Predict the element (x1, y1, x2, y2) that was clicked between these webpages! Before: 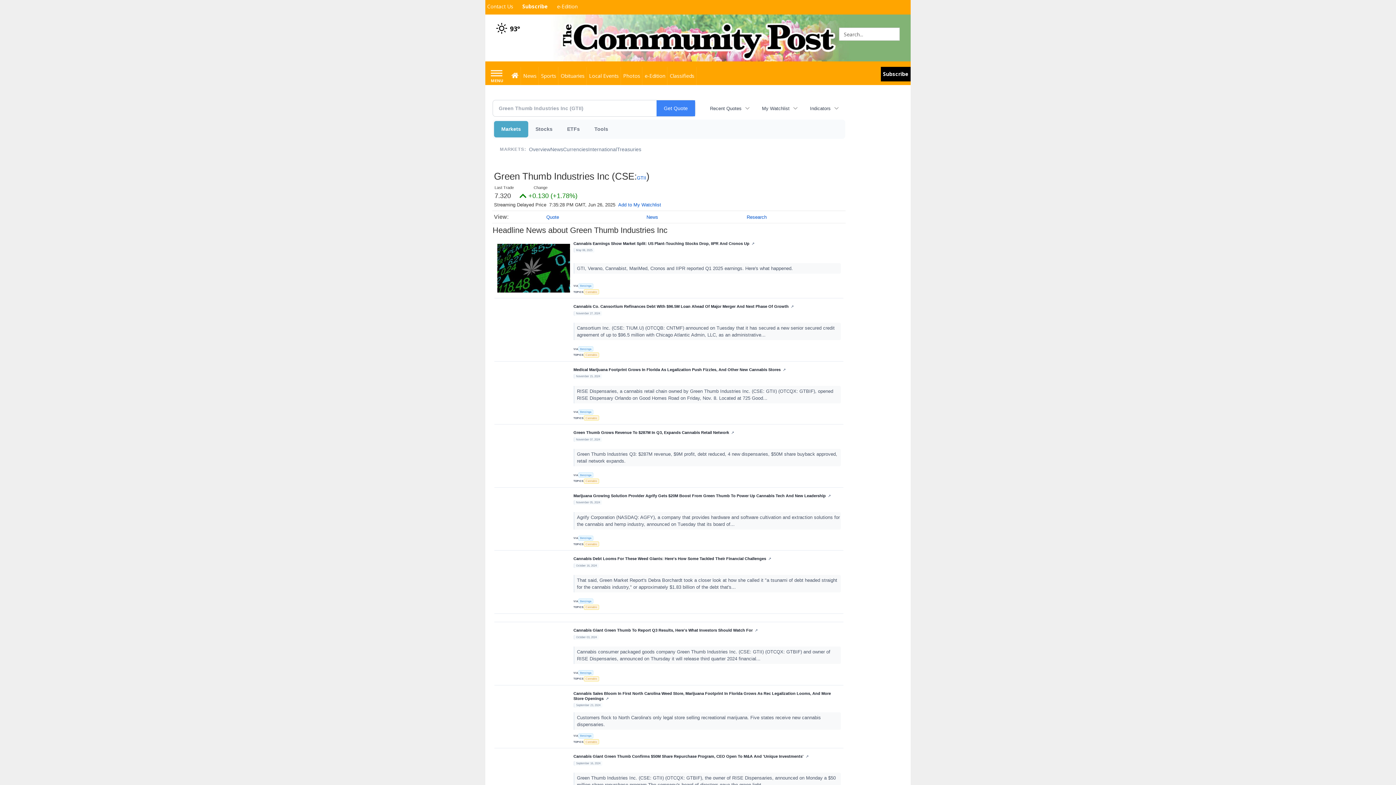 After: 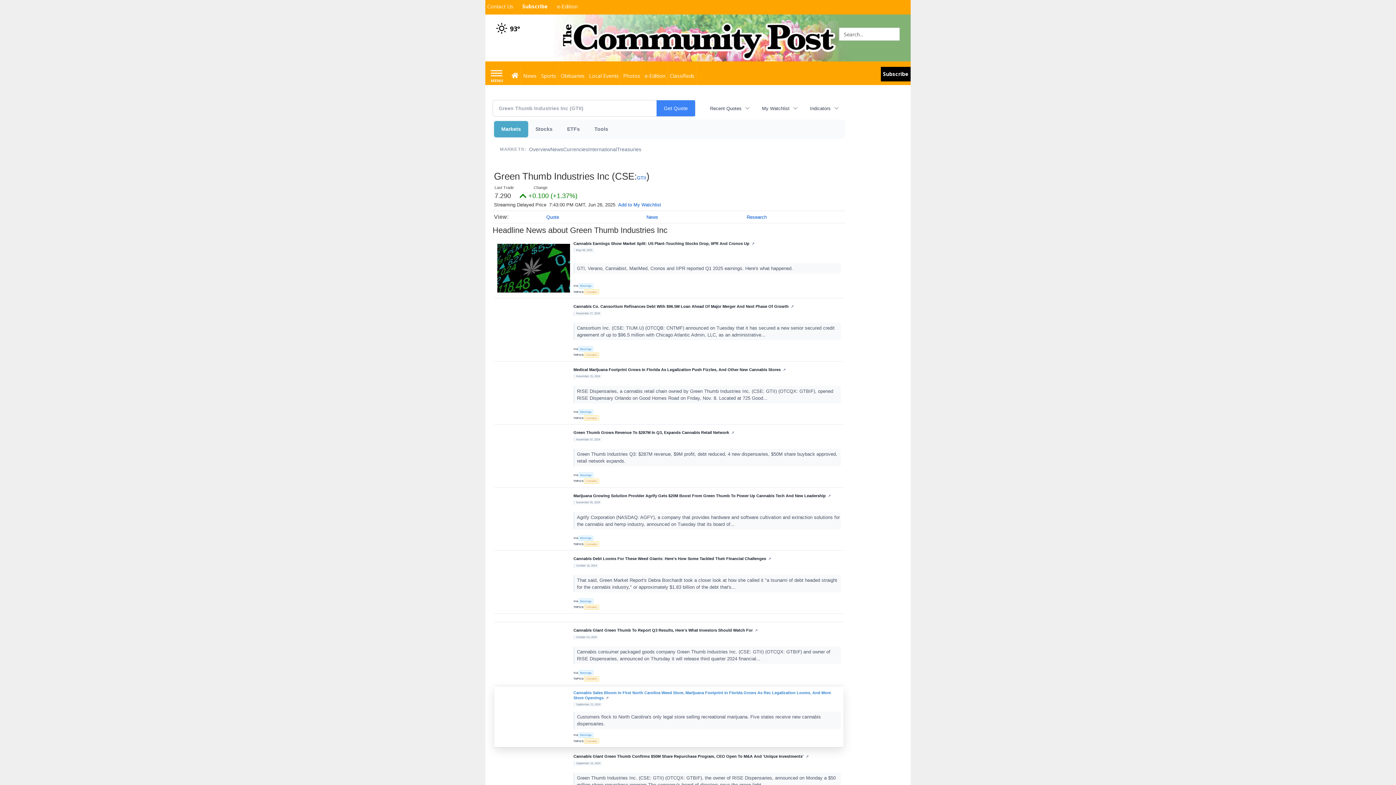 Action: bbox: (573, 691, 840, 701) label: Cannabis Sales Bloom In First North Carolina Weed Store, Marijuana Footprint In Florida Grows As Rec Legalization Looms, And More Store Openings